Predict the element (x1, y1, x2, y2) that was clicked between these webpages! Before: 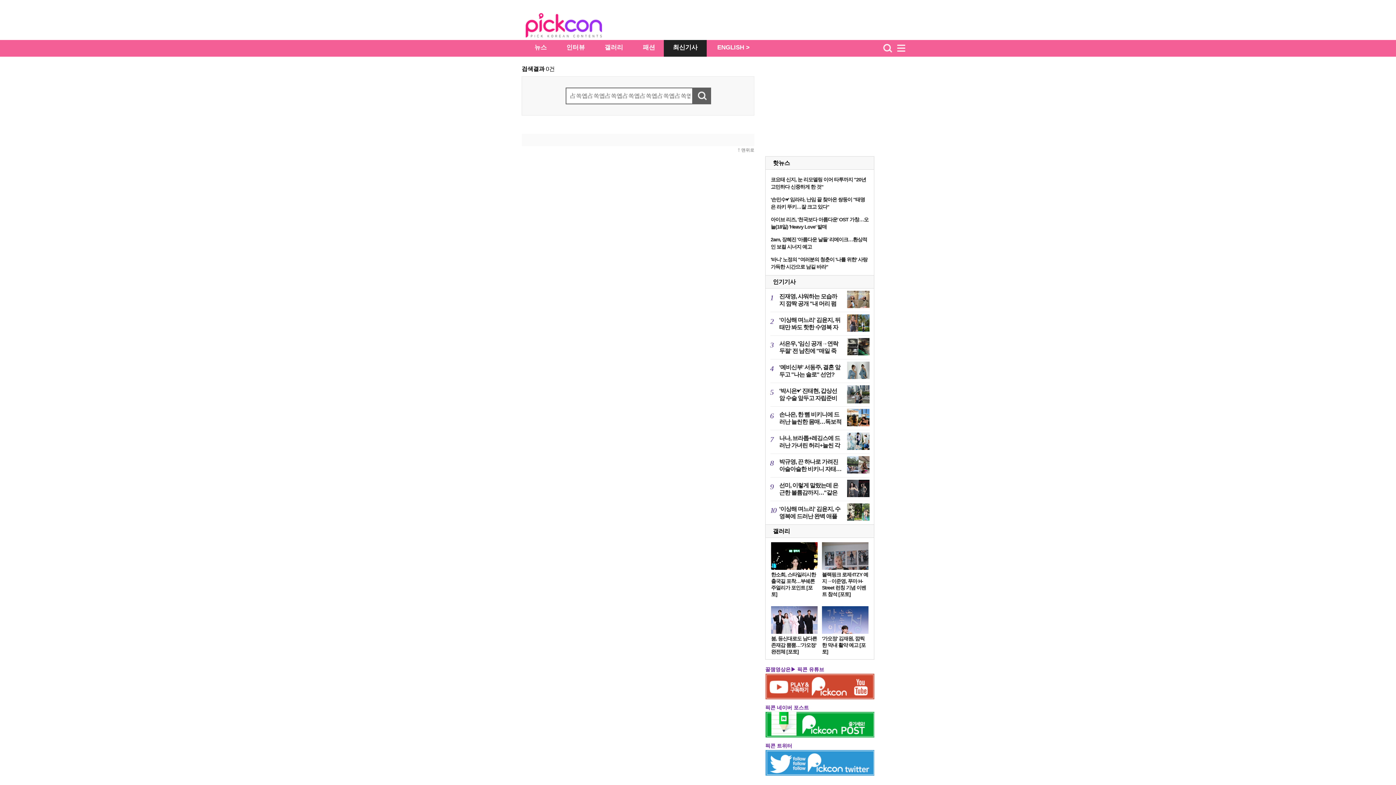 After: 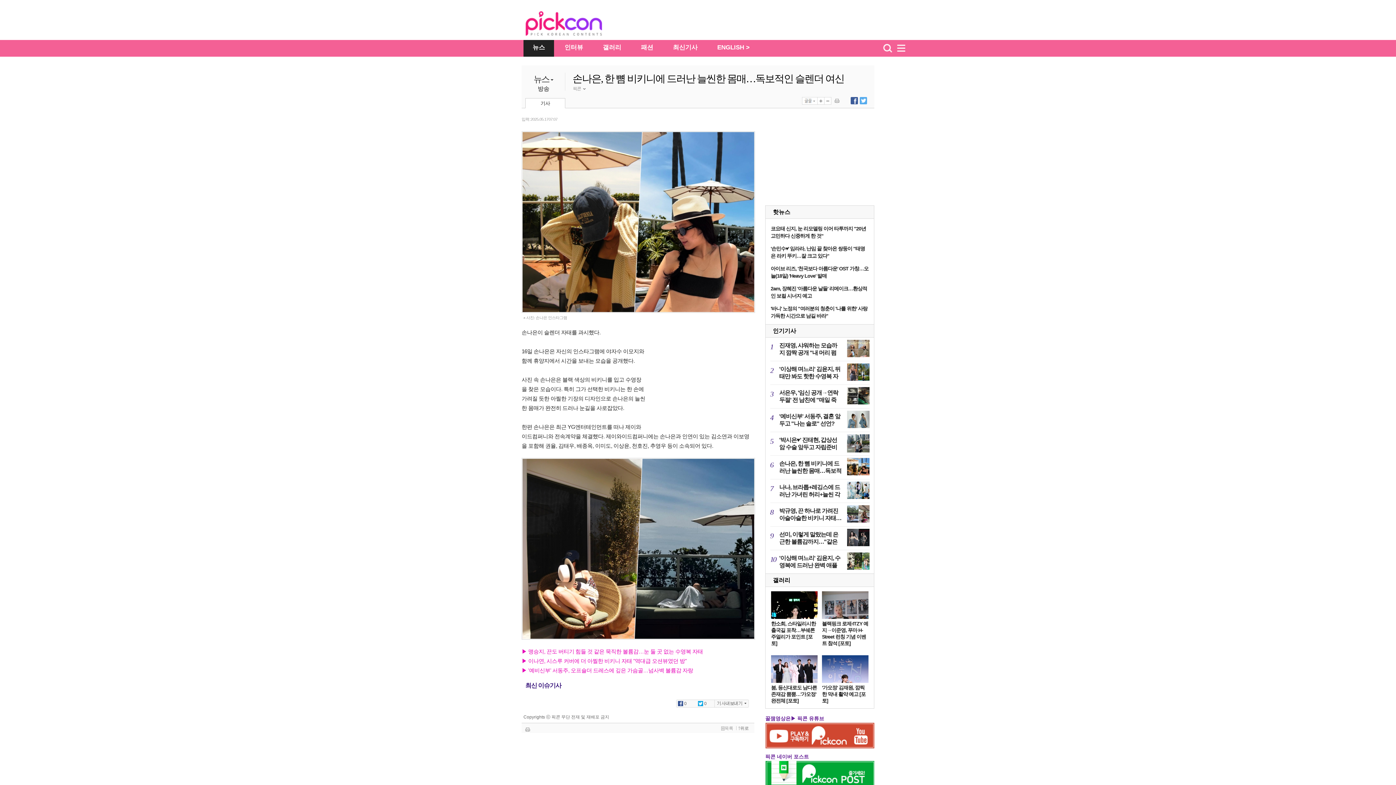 Action: label: 손나은, 한 뼘 비키니에 드러난 늘씬한 몸매…독보적인 슬렌더 여신 bbox: (779, 411, 841, 432)